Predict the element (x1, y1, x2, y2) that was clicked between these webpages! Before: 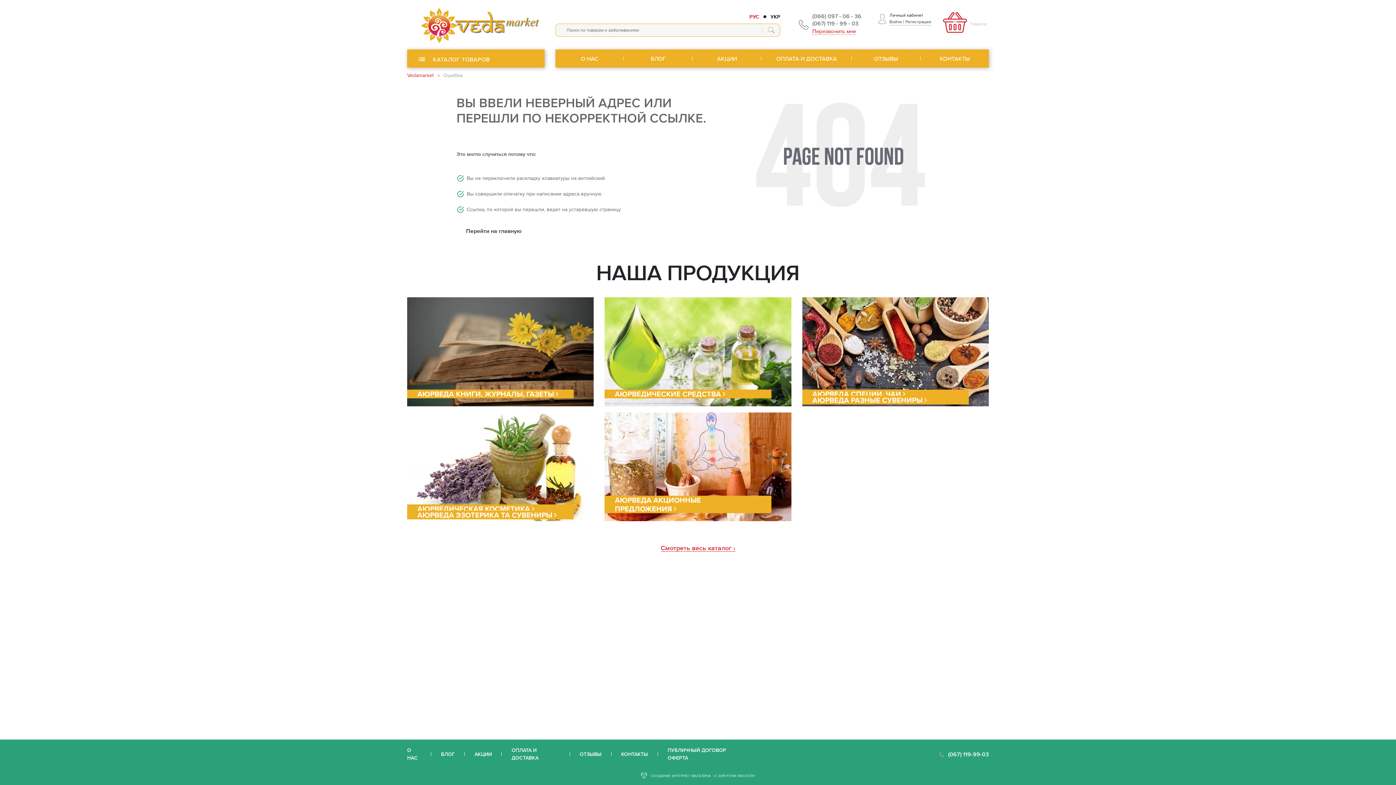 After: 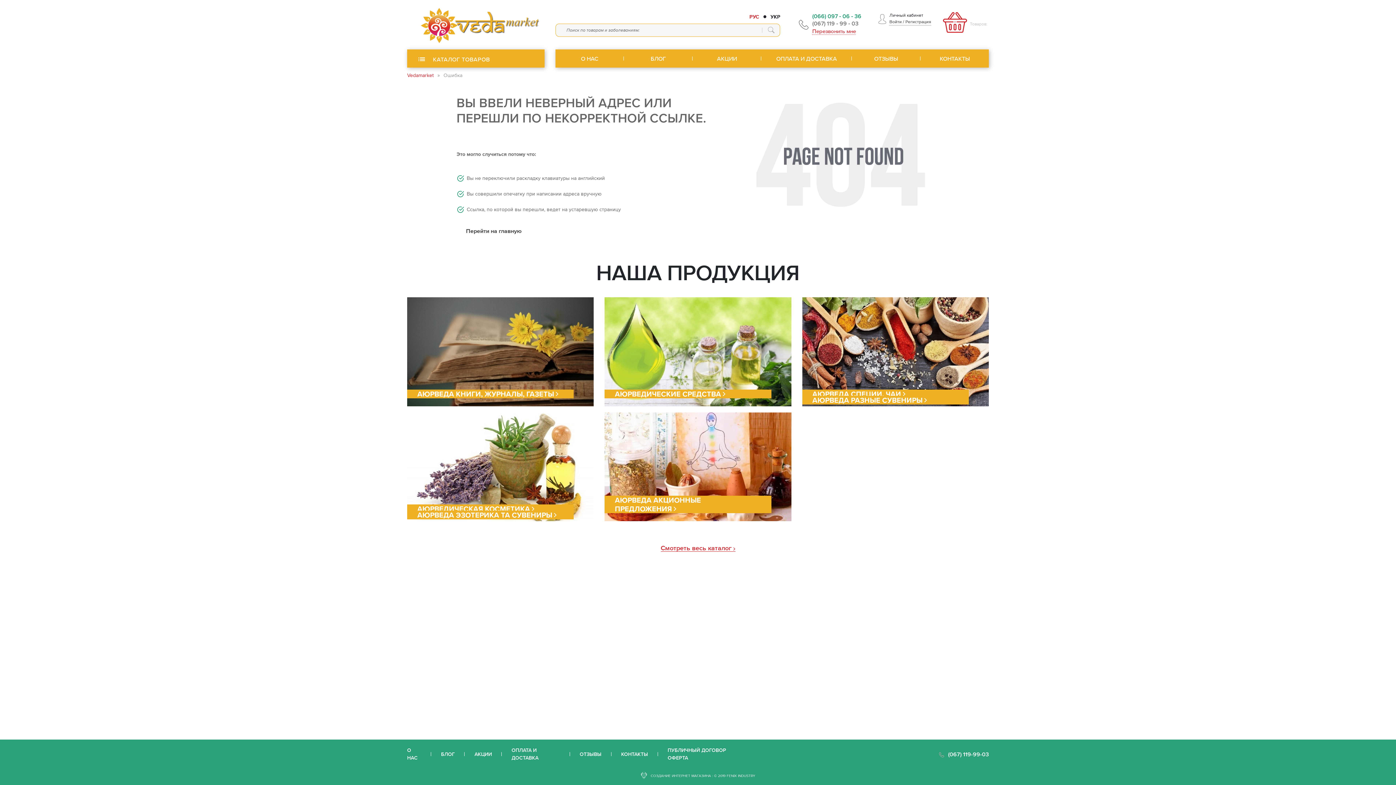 Action: bbox: (812, 12, 861, 18) label: (066) 097 - 06 - 36